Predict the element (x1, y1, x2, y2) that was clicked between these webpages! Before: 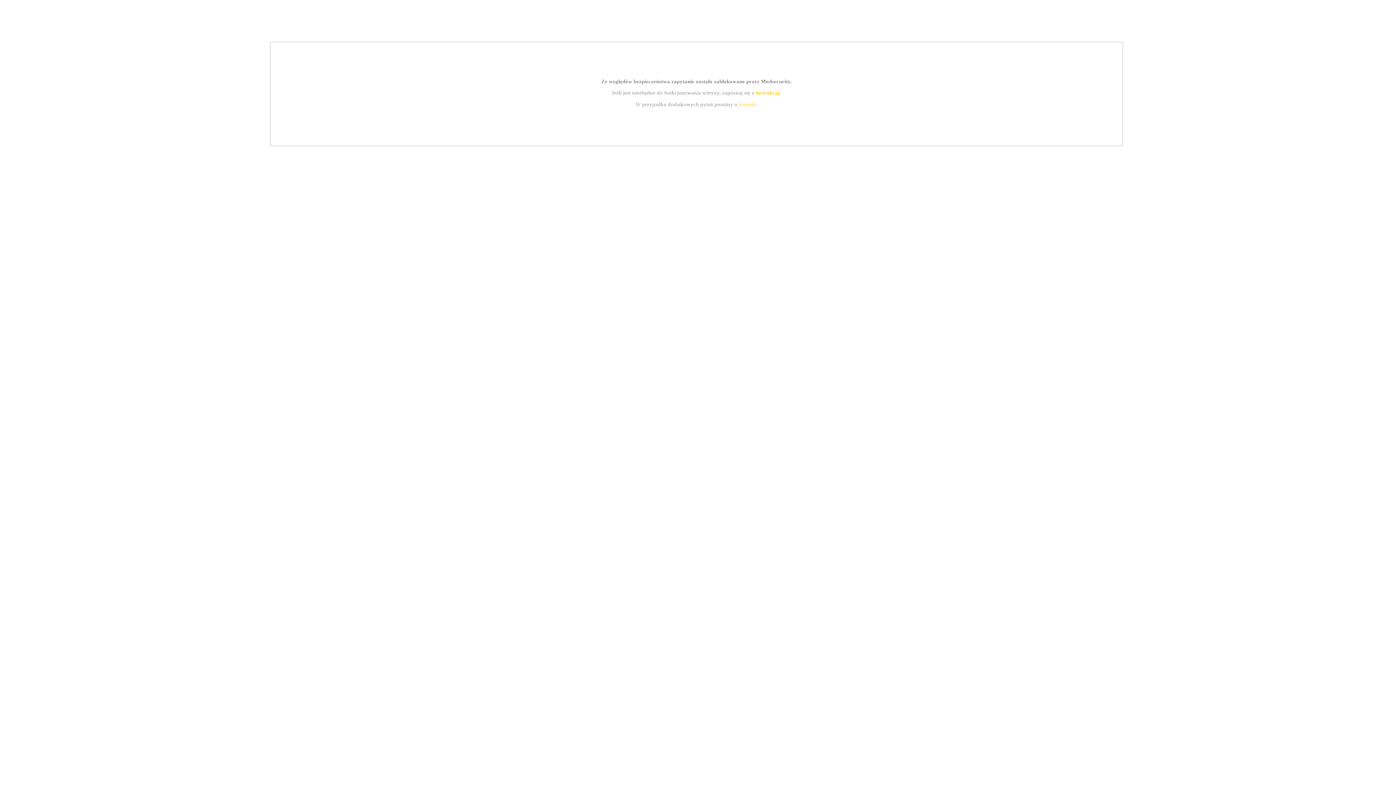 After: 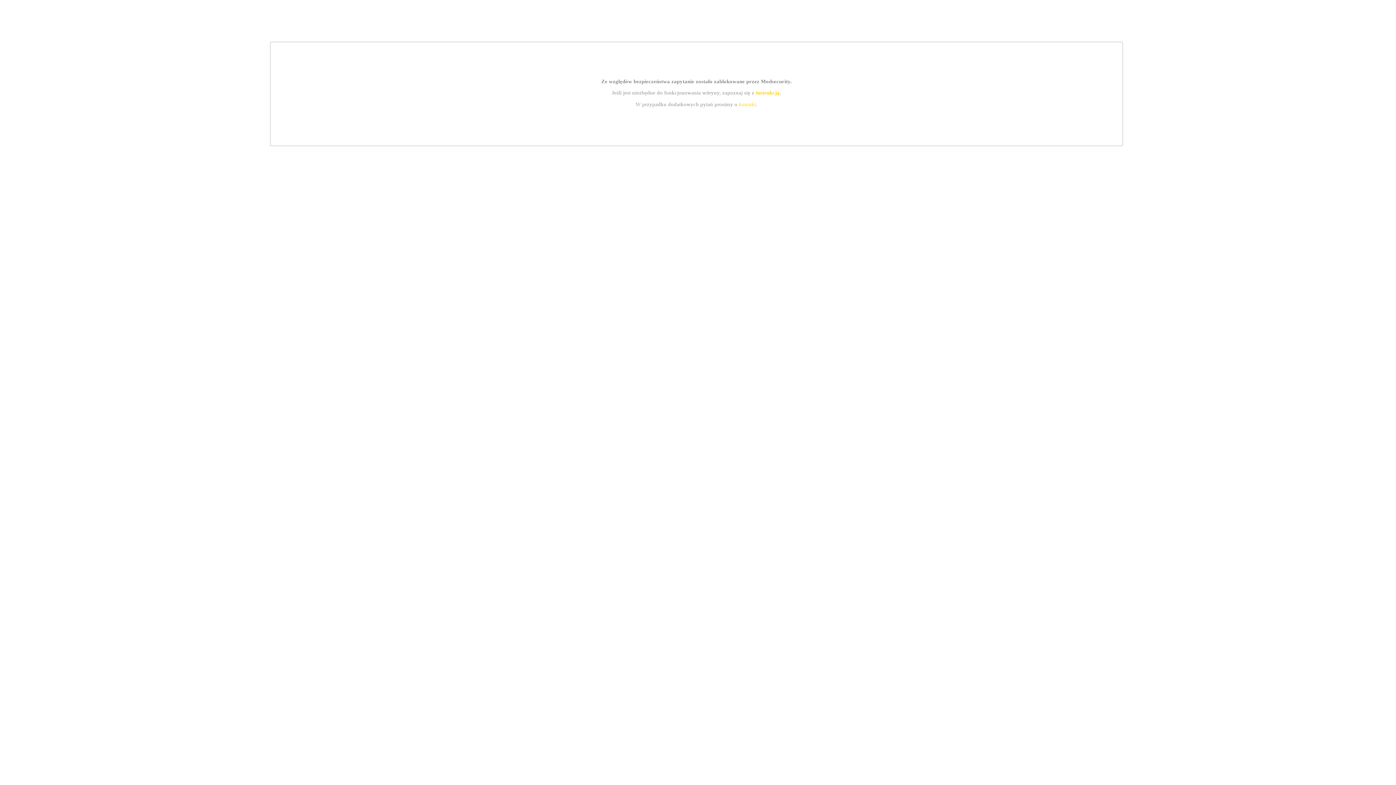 Action: bbox: (755, 89, 779, 95) label: instrukcją